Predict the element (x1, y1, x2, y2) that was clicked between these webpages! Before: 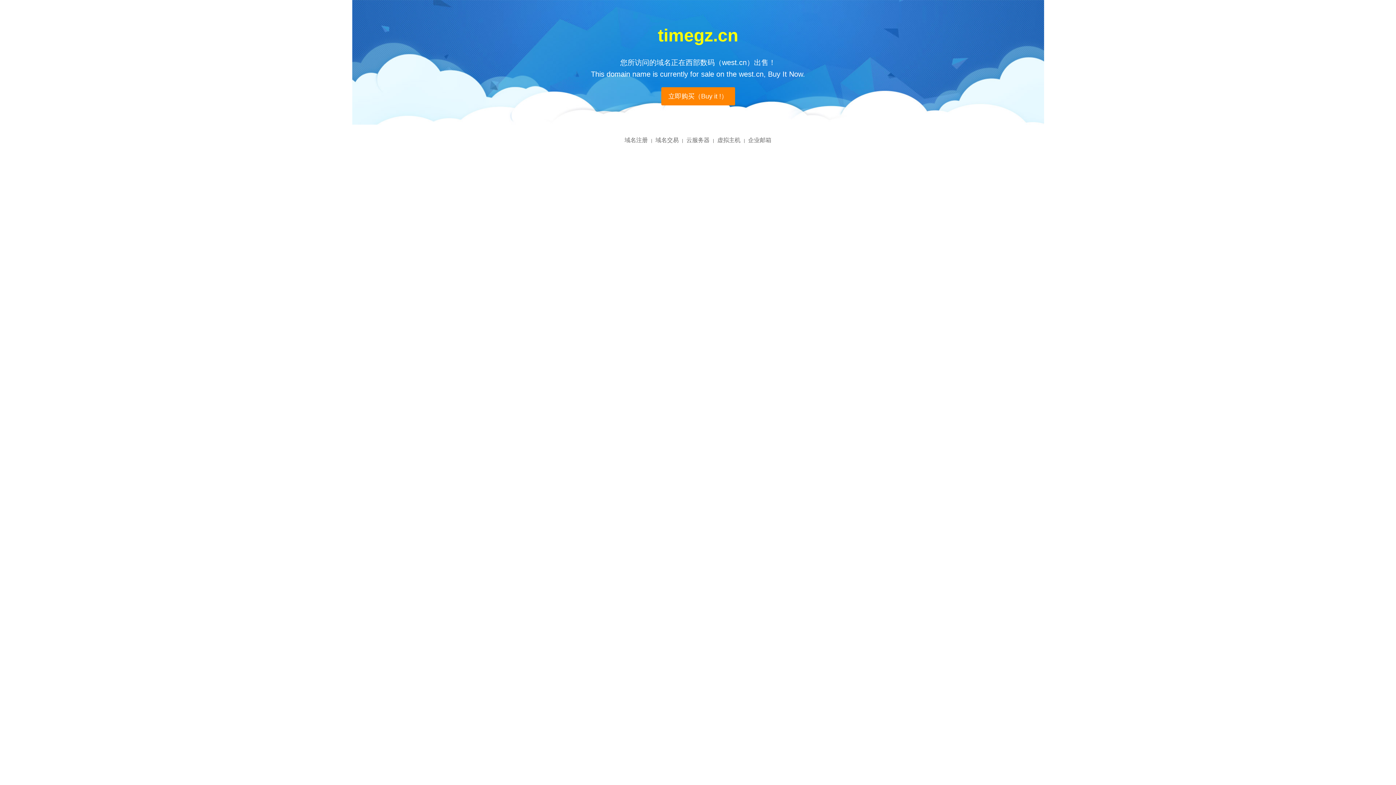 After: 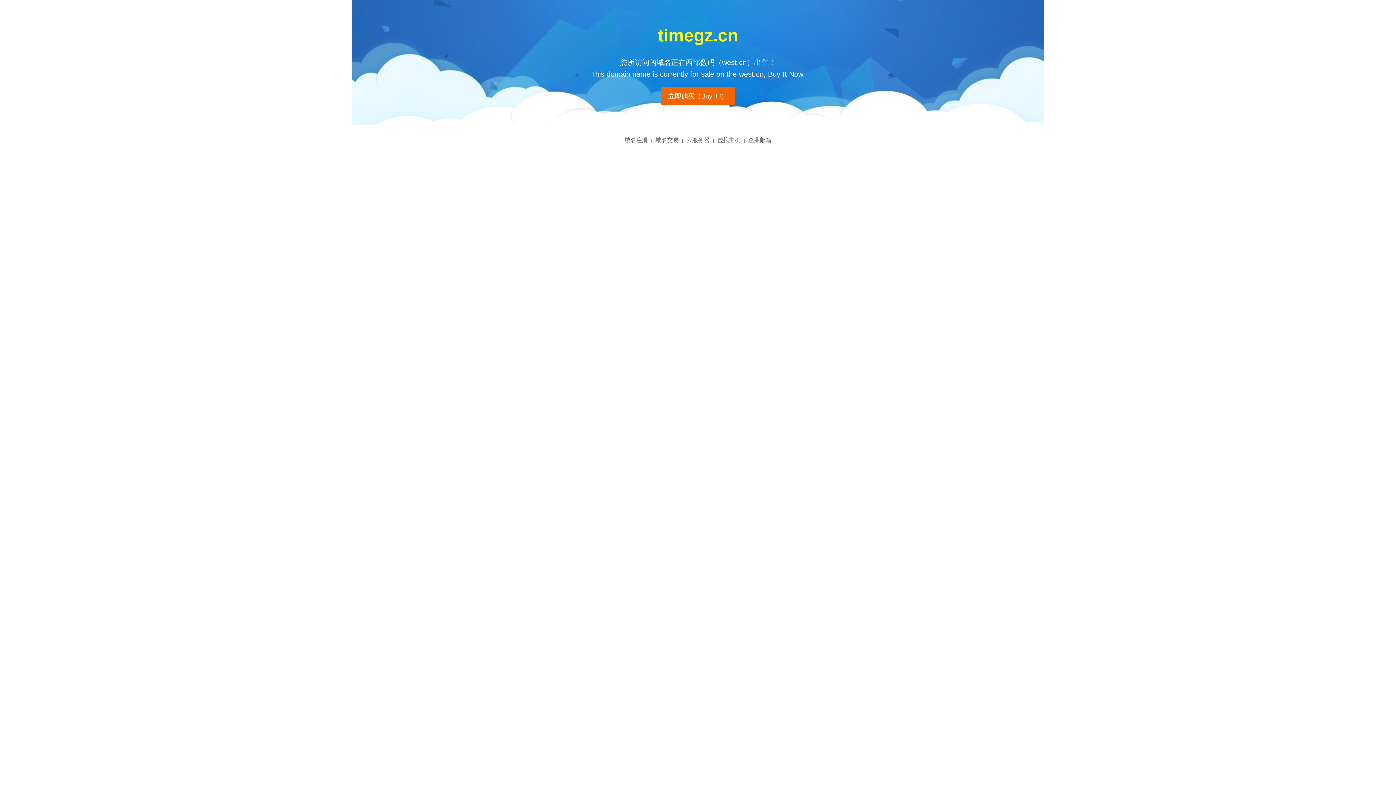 Action: bbox: (661, 87, 735, 105) label: 立即购买（Buy it !）